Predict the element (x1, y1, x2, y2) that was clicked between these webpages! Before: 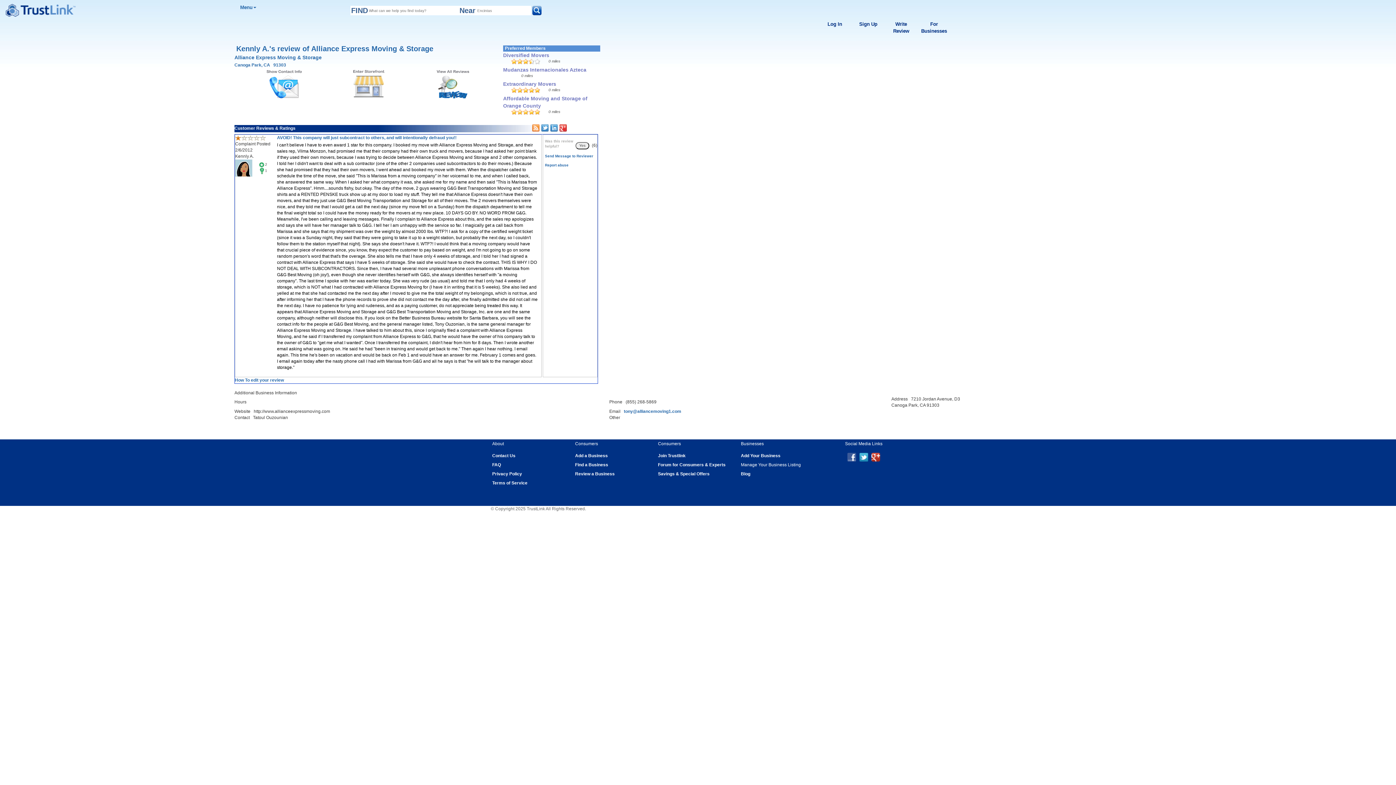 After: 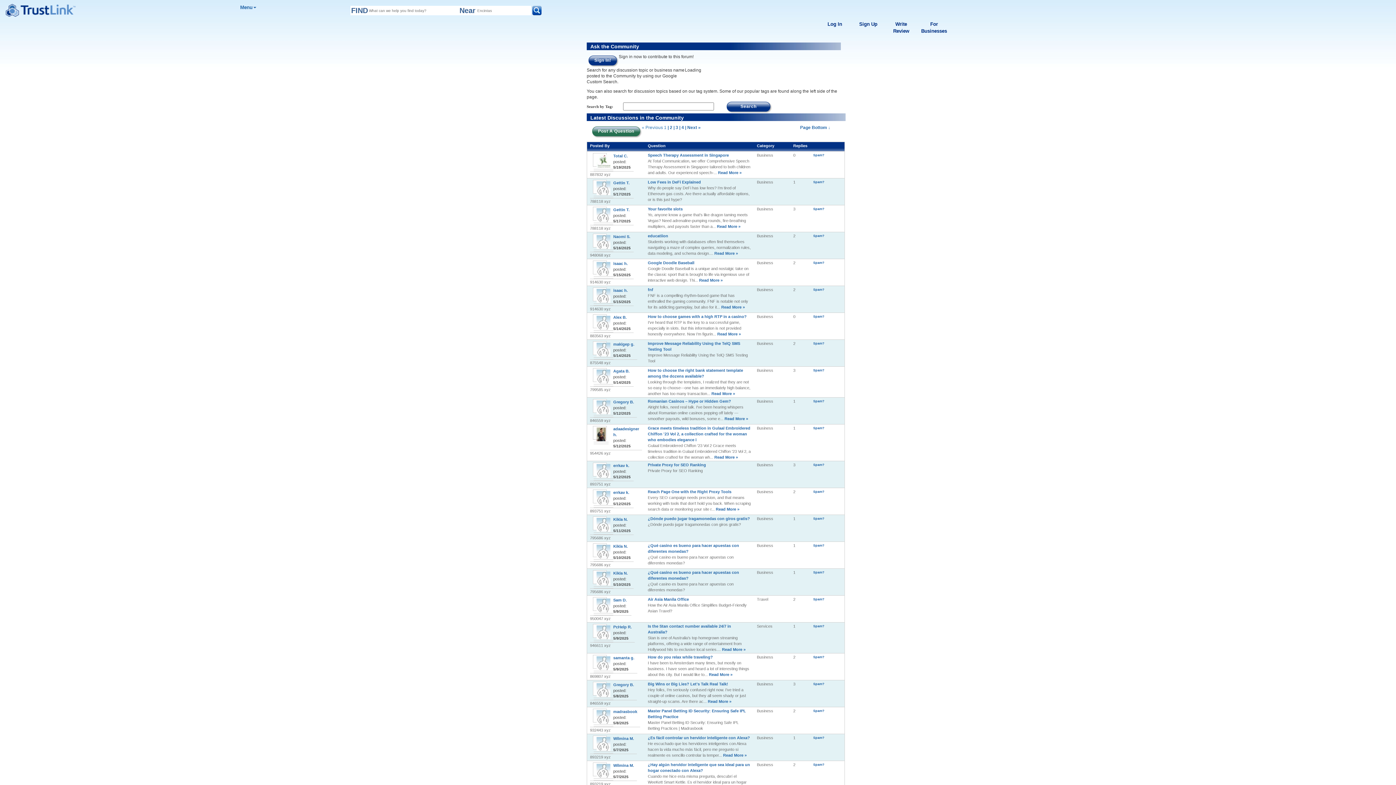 Action: bbox: (658, 462, 725, 467) label: Forum for Consumers & Experts